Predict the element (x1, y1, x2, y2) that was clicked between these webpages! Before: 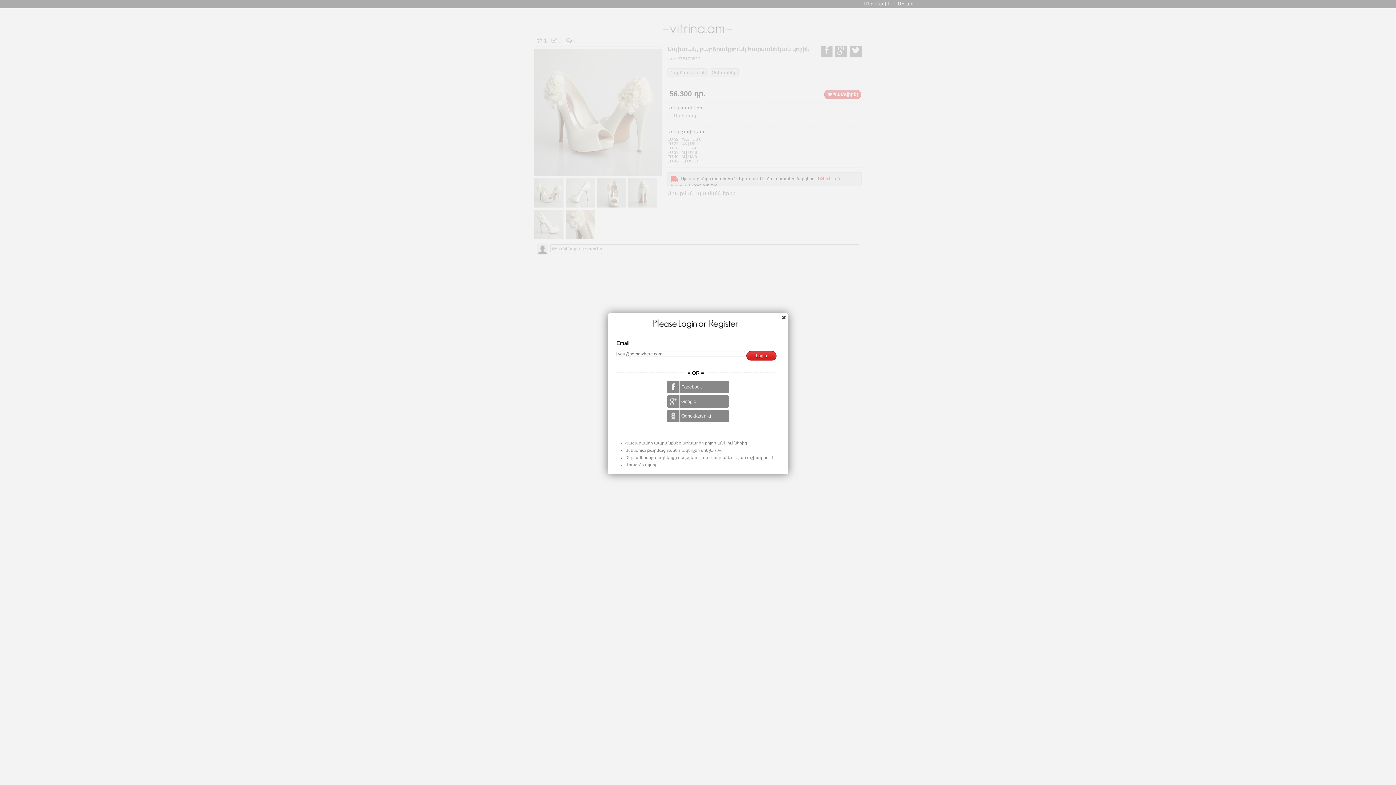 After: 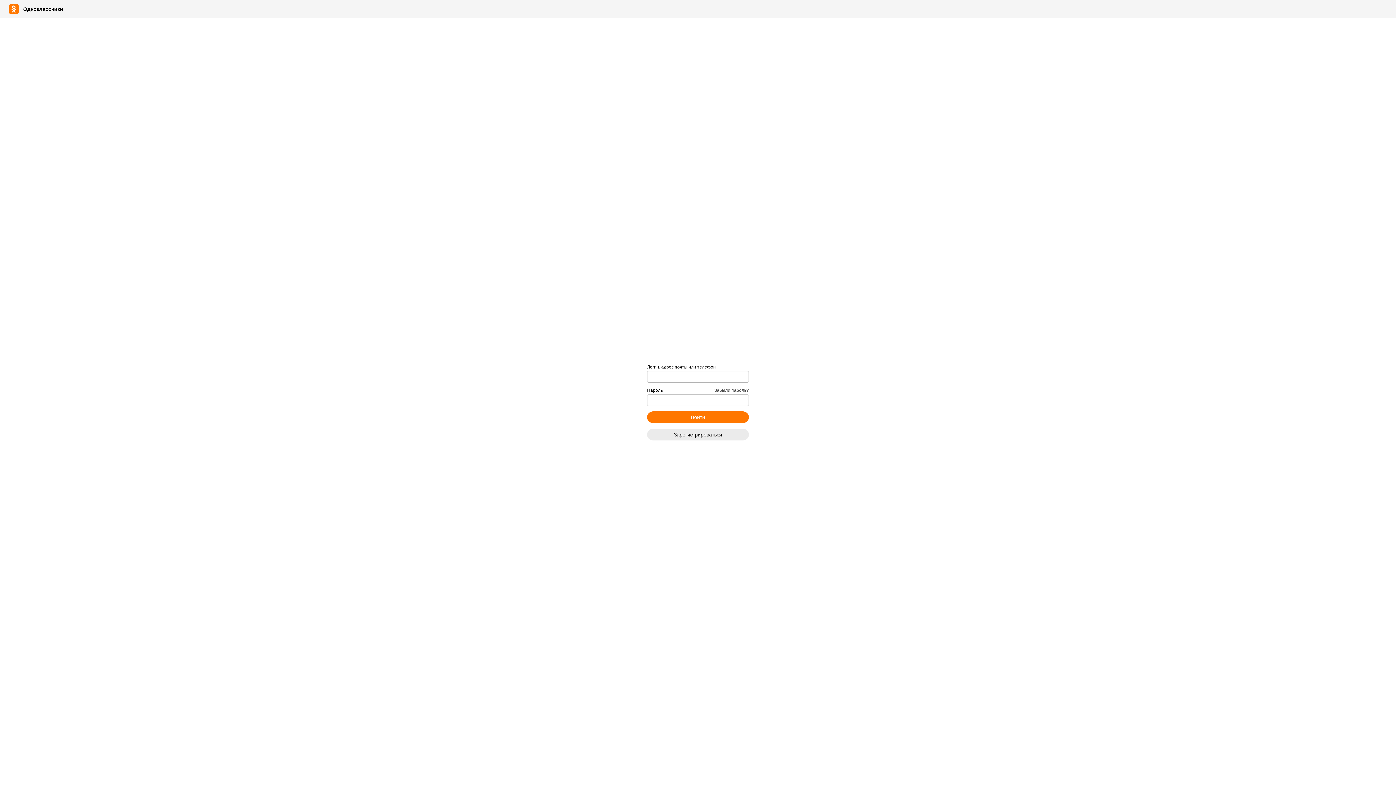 Action: bbox: (667, 410, 729, 422) label: Odnoklassniki